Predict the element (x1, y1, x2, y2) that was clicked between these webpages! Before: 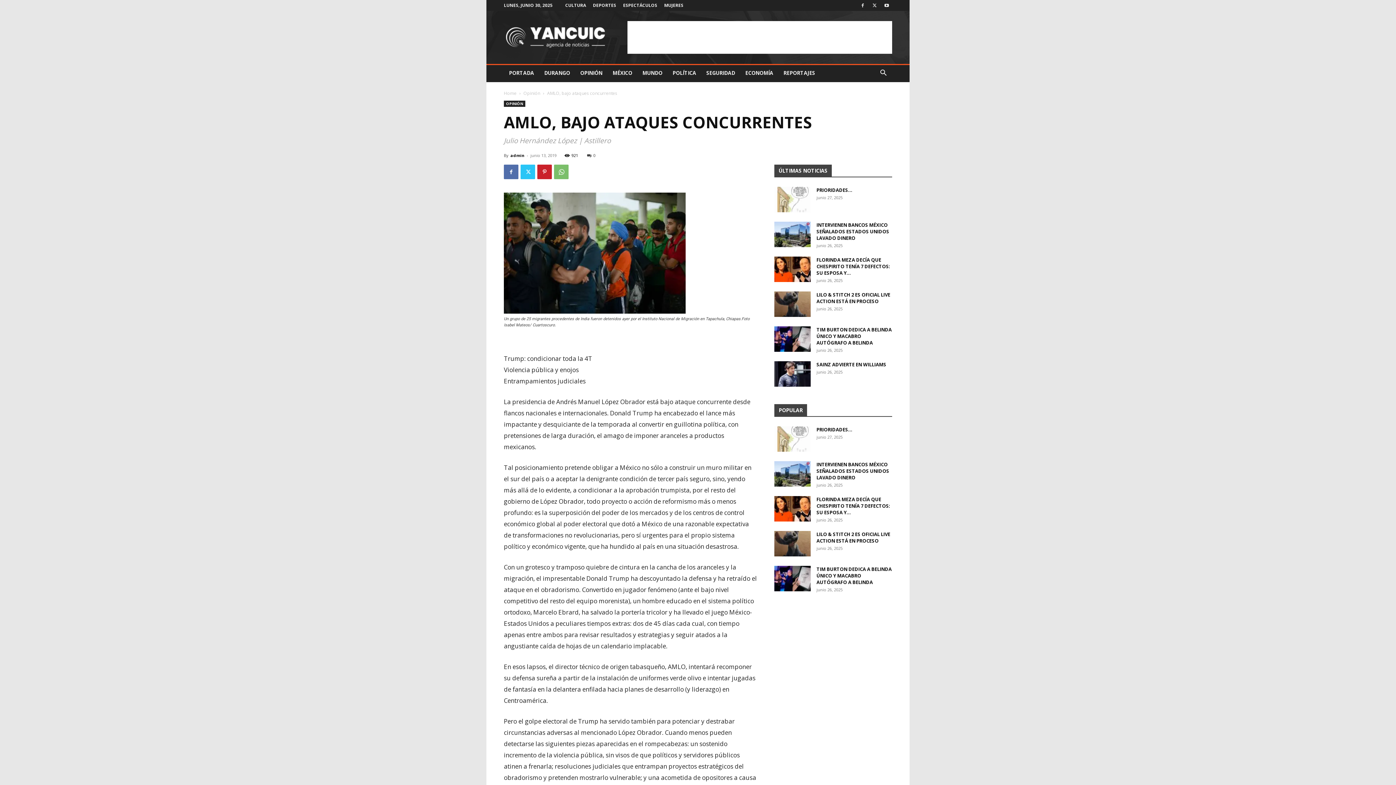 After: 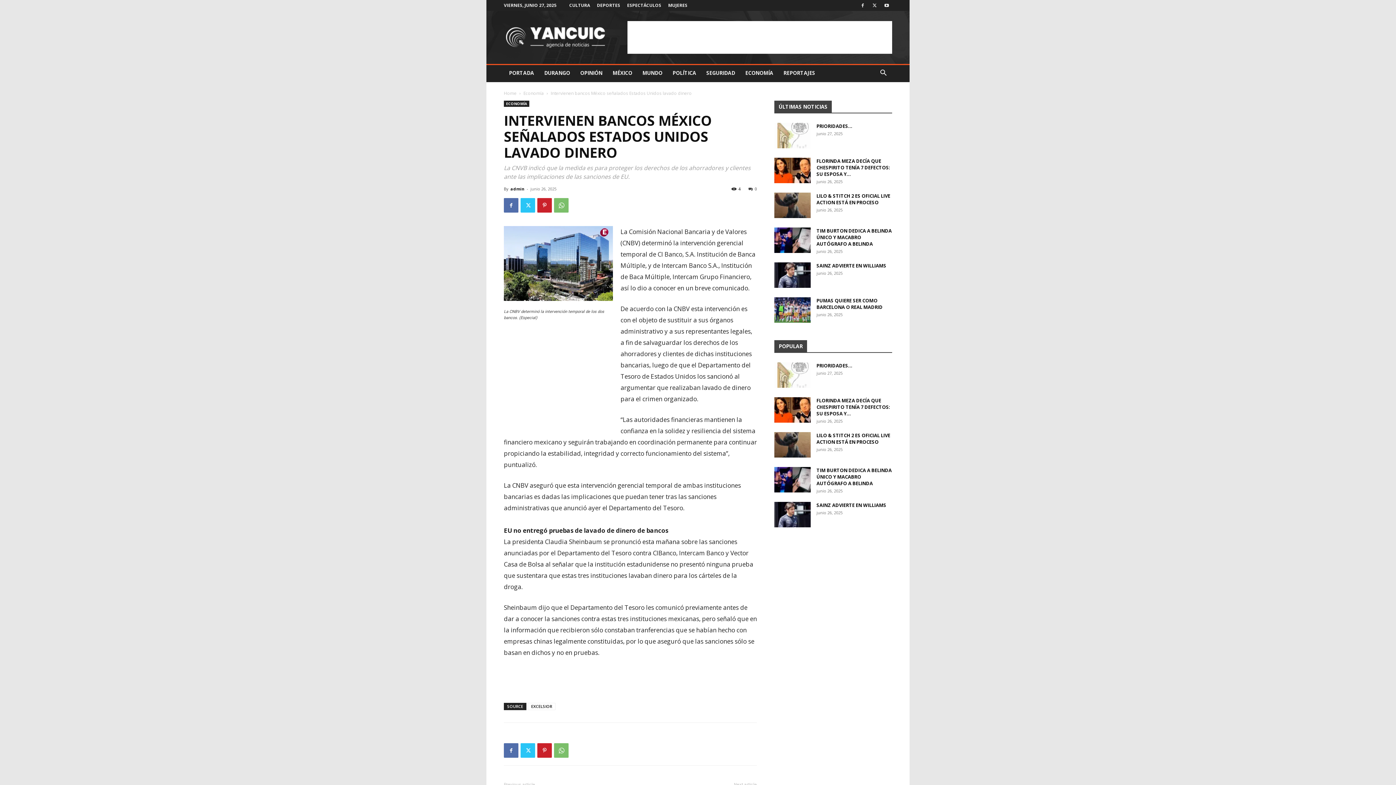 Action: bbox: (816, 221, 889, 241) label: INTERVIENEN BANCOS MÉXICO SEÑALADOS ESTADOS UNIDOS LAVADO DINERO